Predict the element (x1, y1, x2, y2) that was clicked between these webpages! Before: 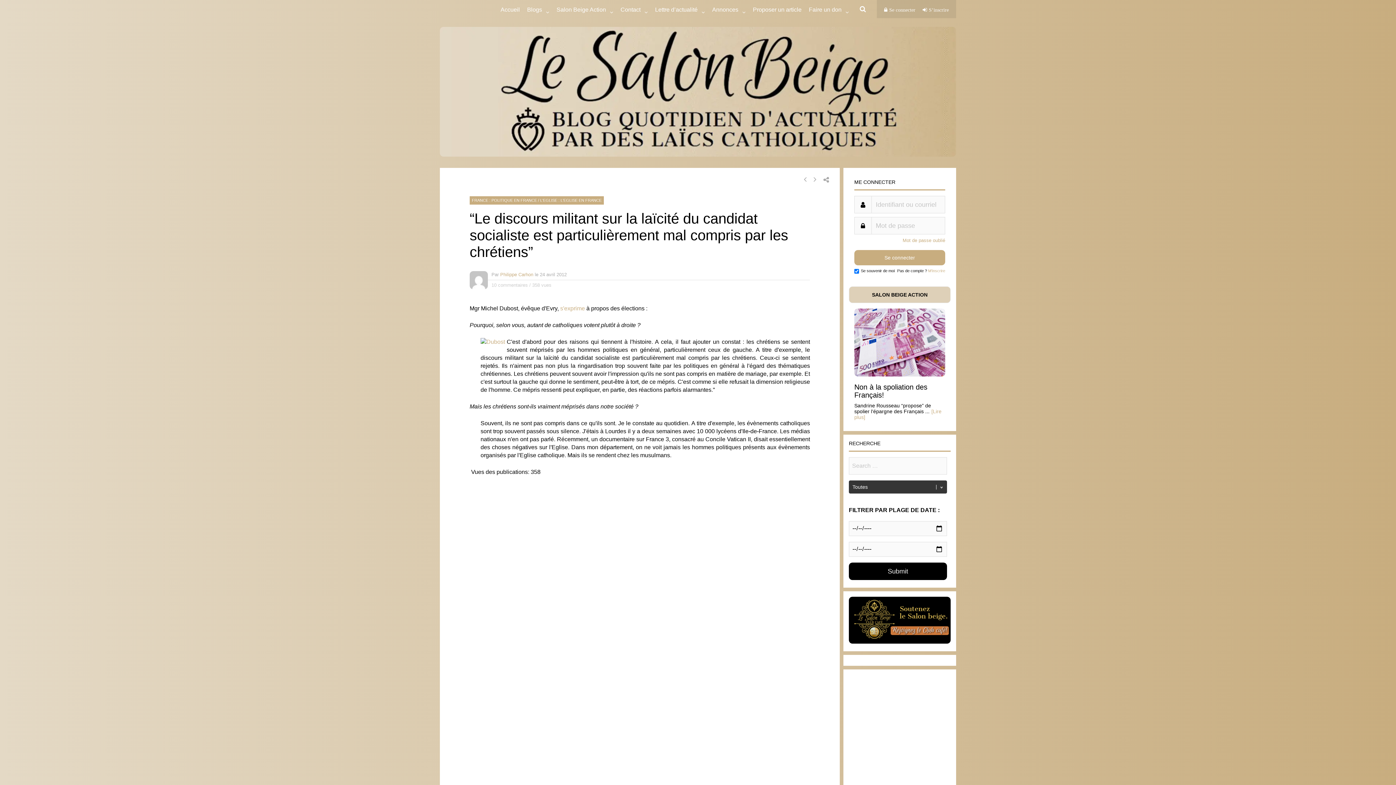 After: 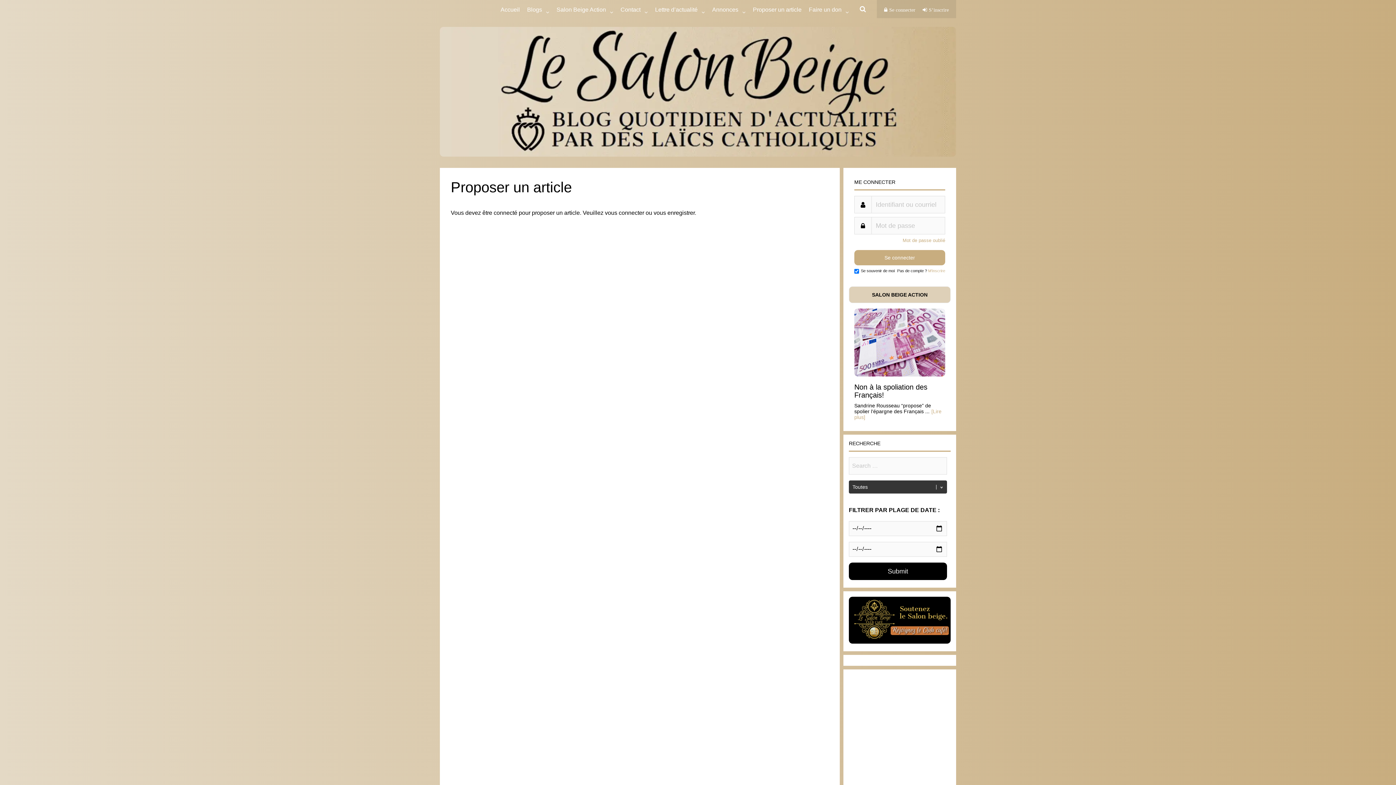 Action: label: Proposer un article bbox: (753, 0, 801, 18)